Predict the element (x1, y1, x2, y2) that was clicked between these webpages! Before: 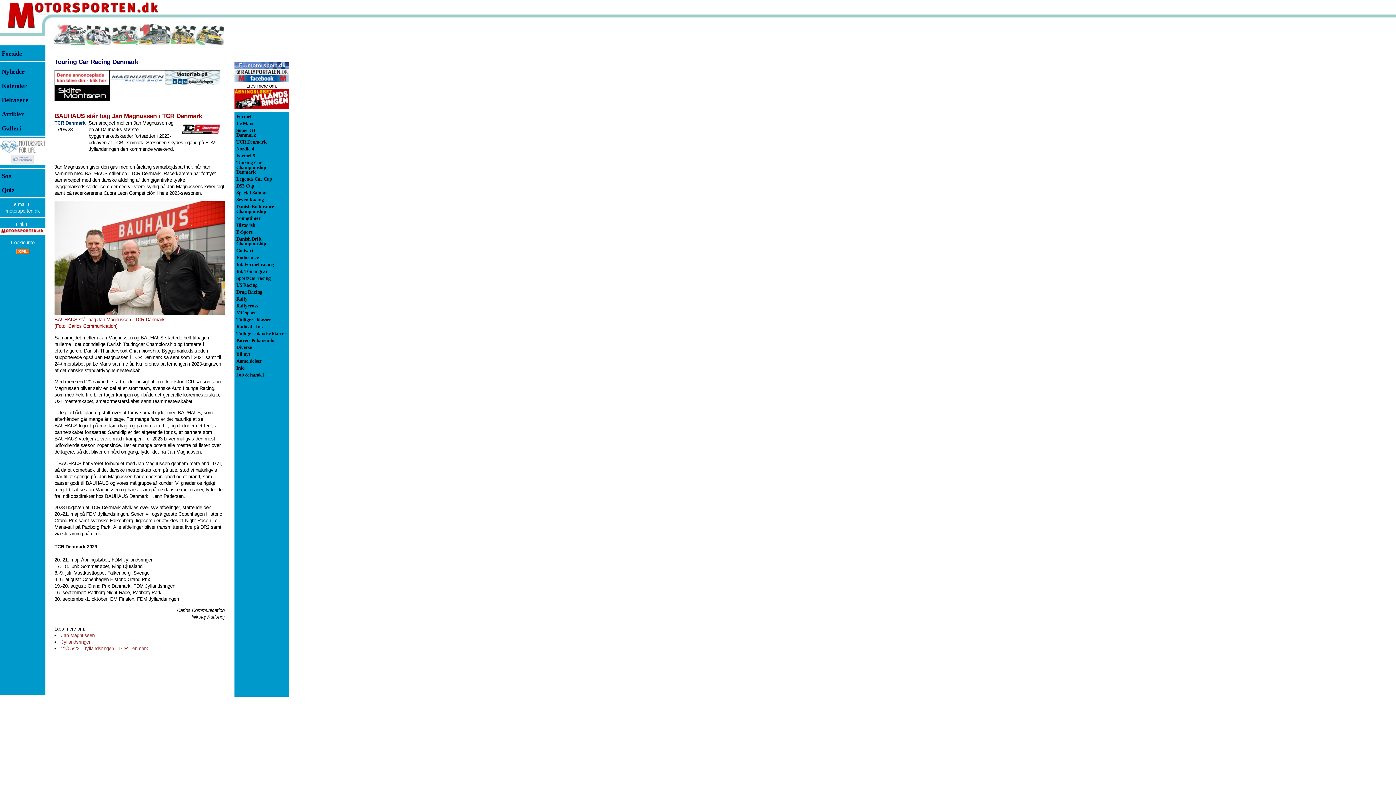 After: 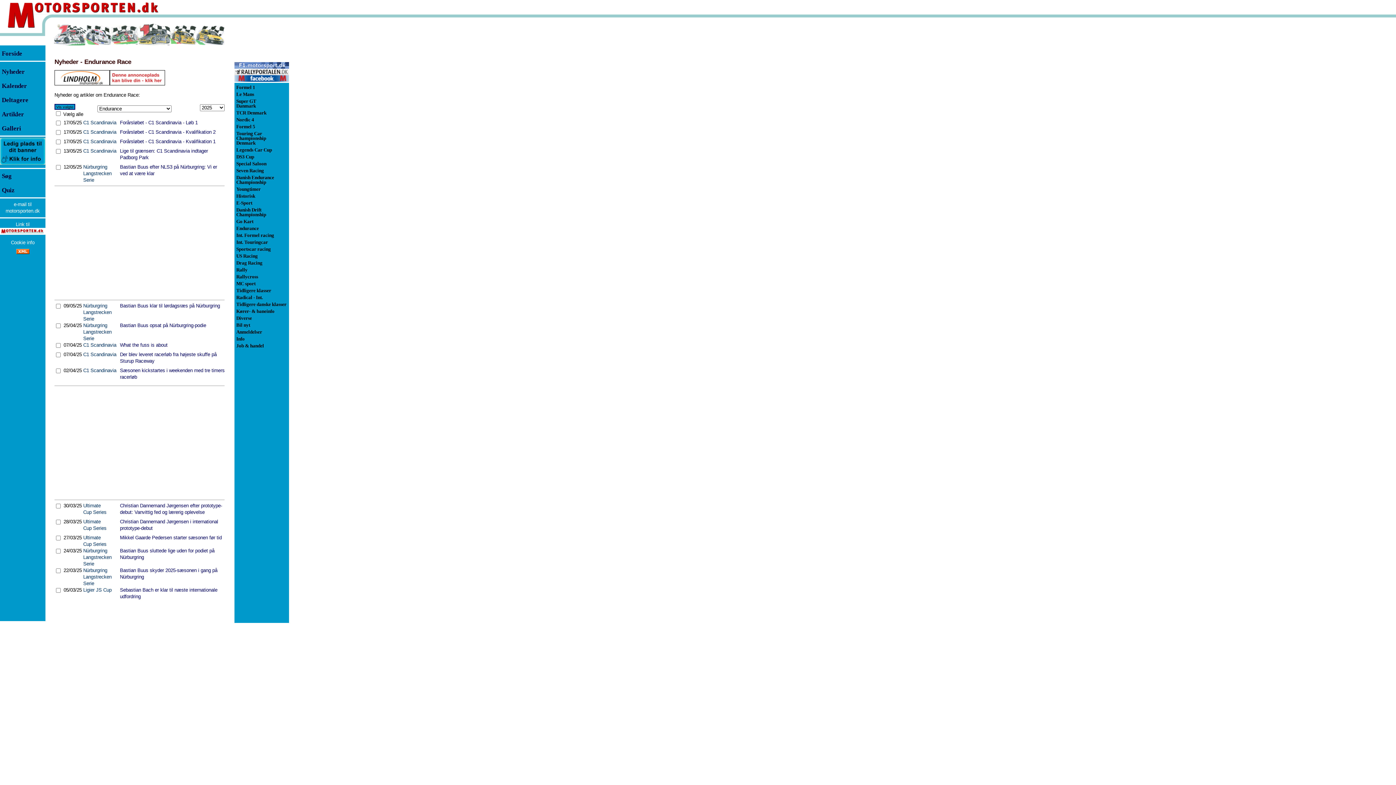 Action: label: Endurance bbox: (236, 254, 258, 260)